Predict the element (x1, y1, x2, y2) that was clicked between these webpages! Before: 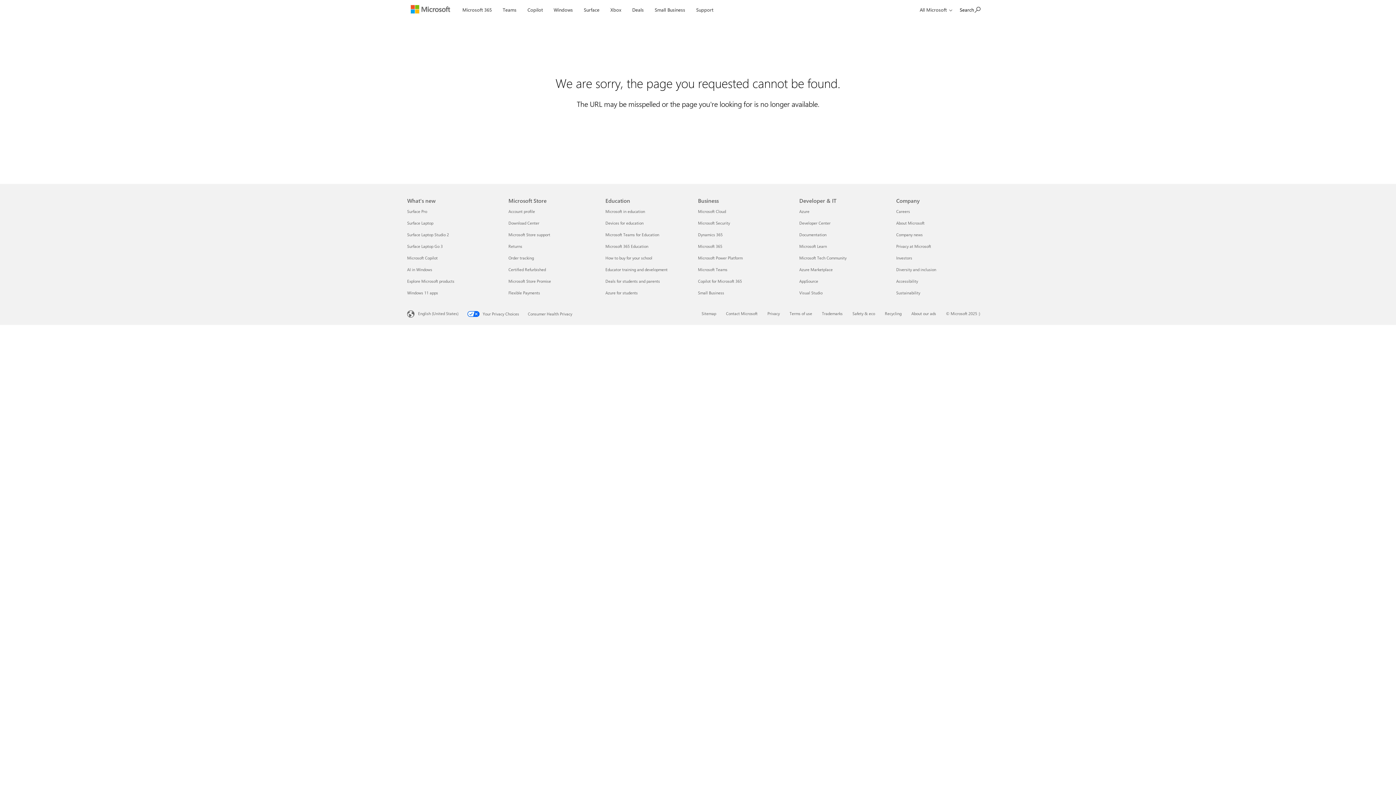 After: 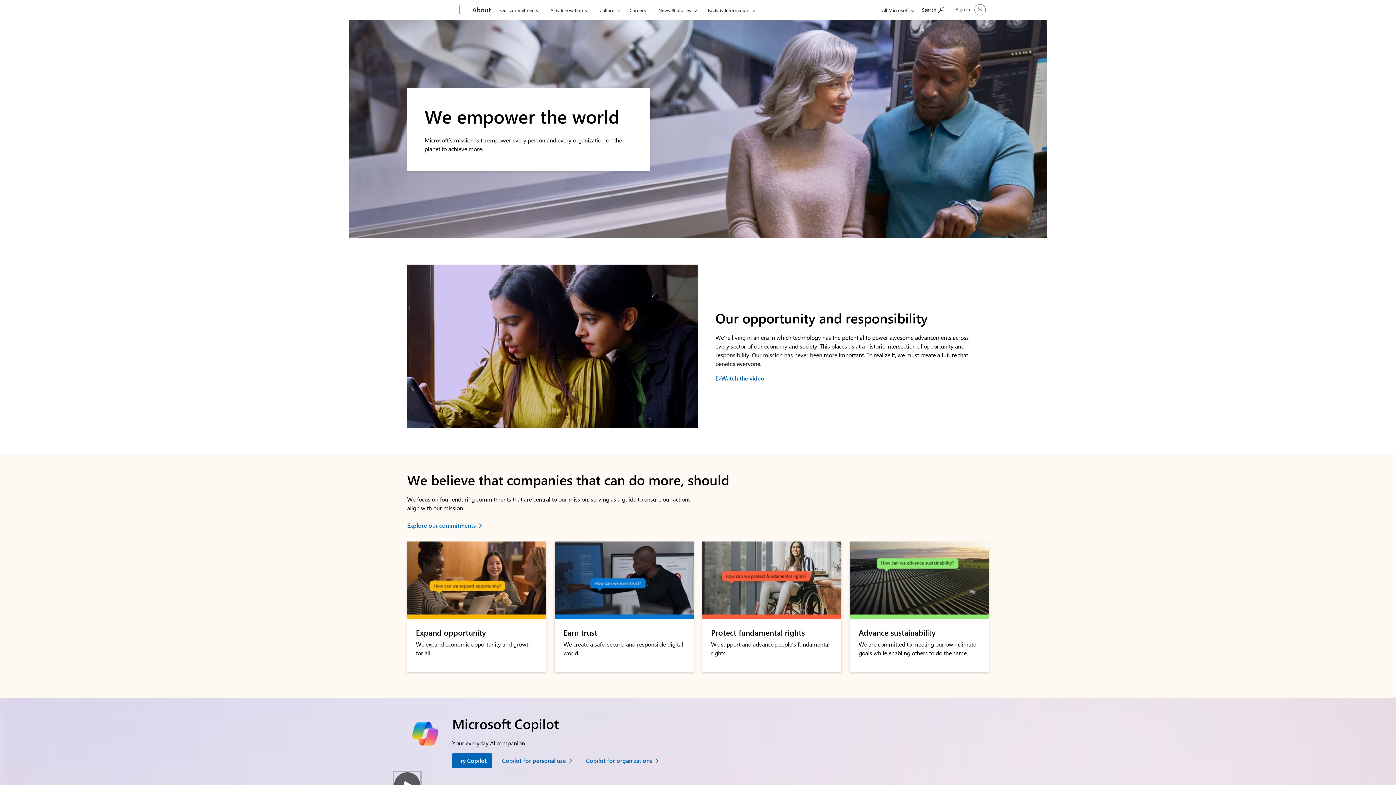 Action: bbox: (896, 220, 924, 225) label: About Microsoft Company